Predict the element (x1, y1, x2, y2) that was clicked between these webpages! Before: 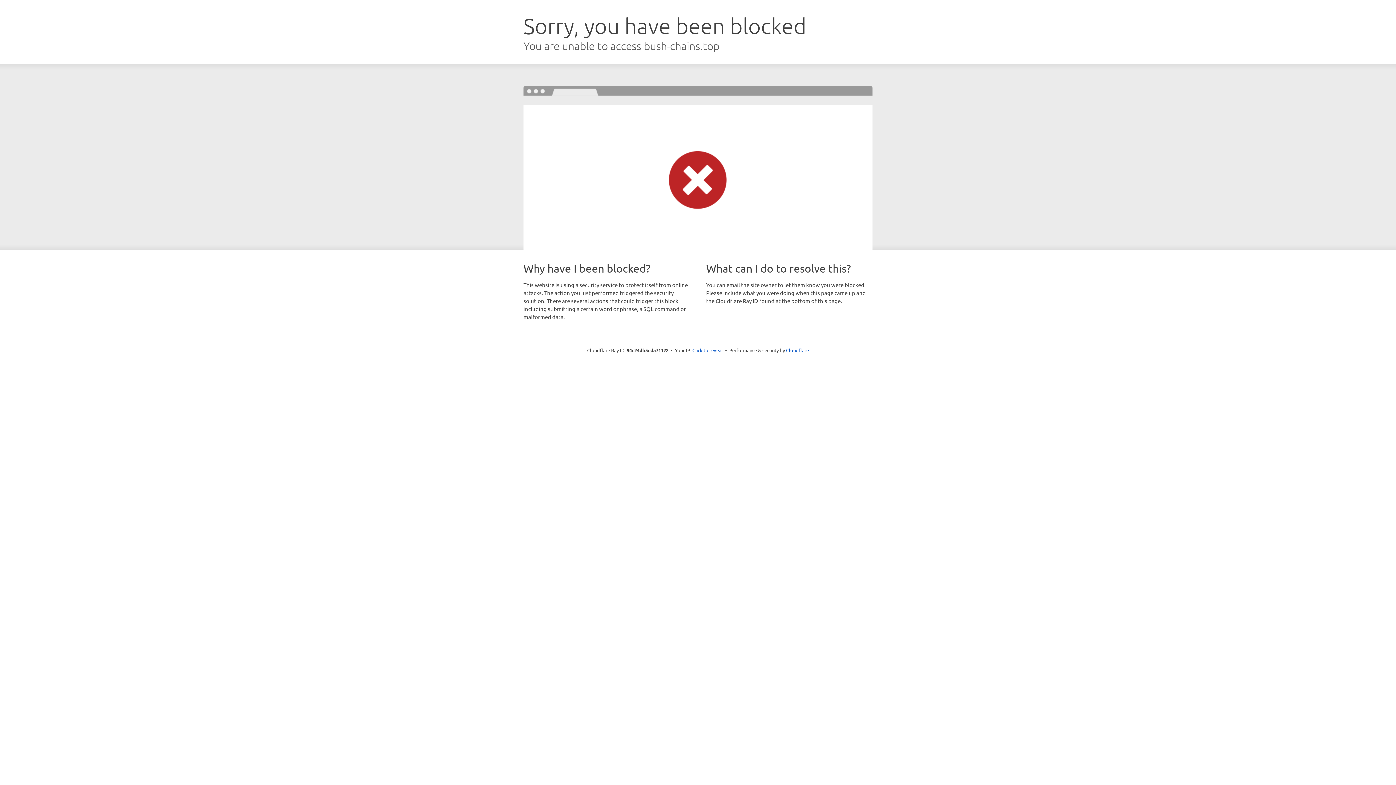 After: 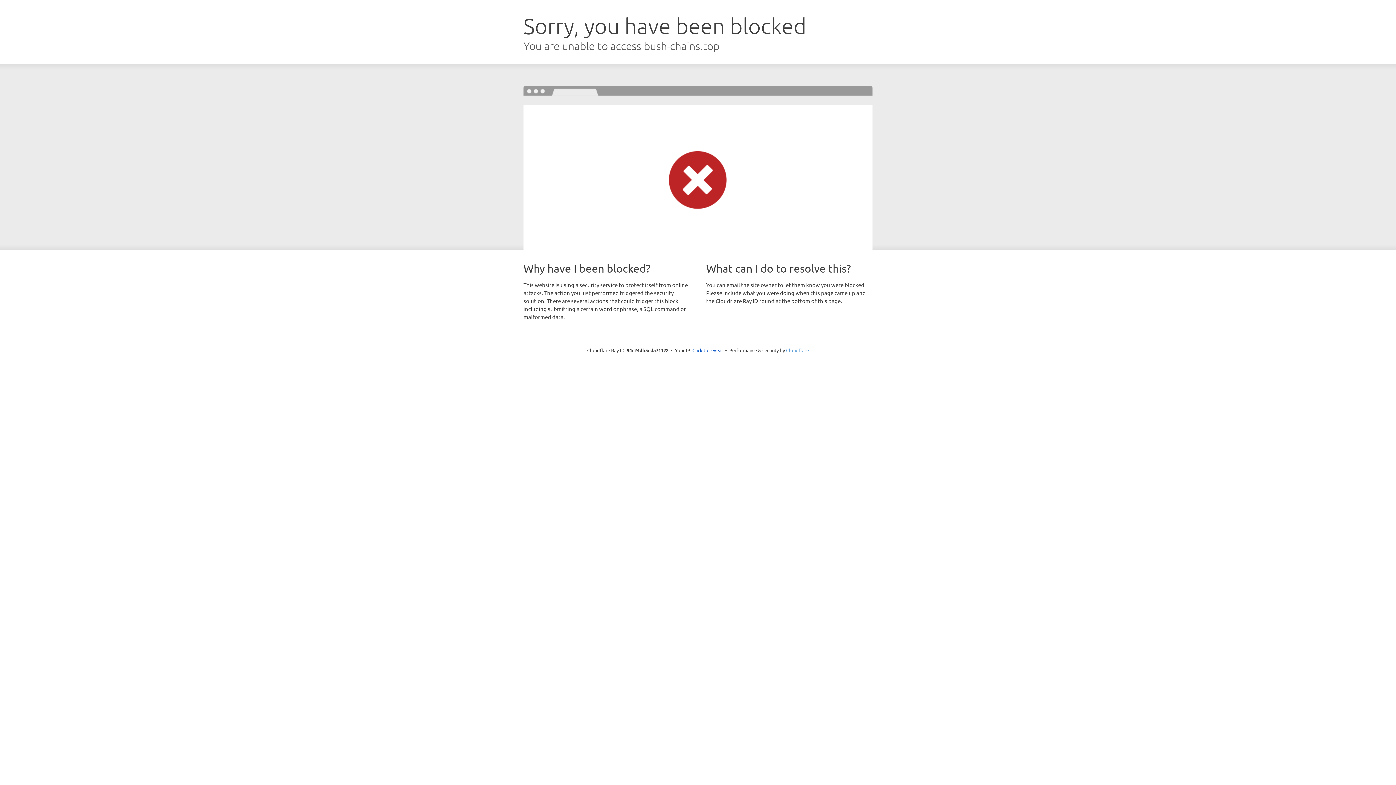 Action: label: Cloudflare bbox: (786, 347, 809, 353)